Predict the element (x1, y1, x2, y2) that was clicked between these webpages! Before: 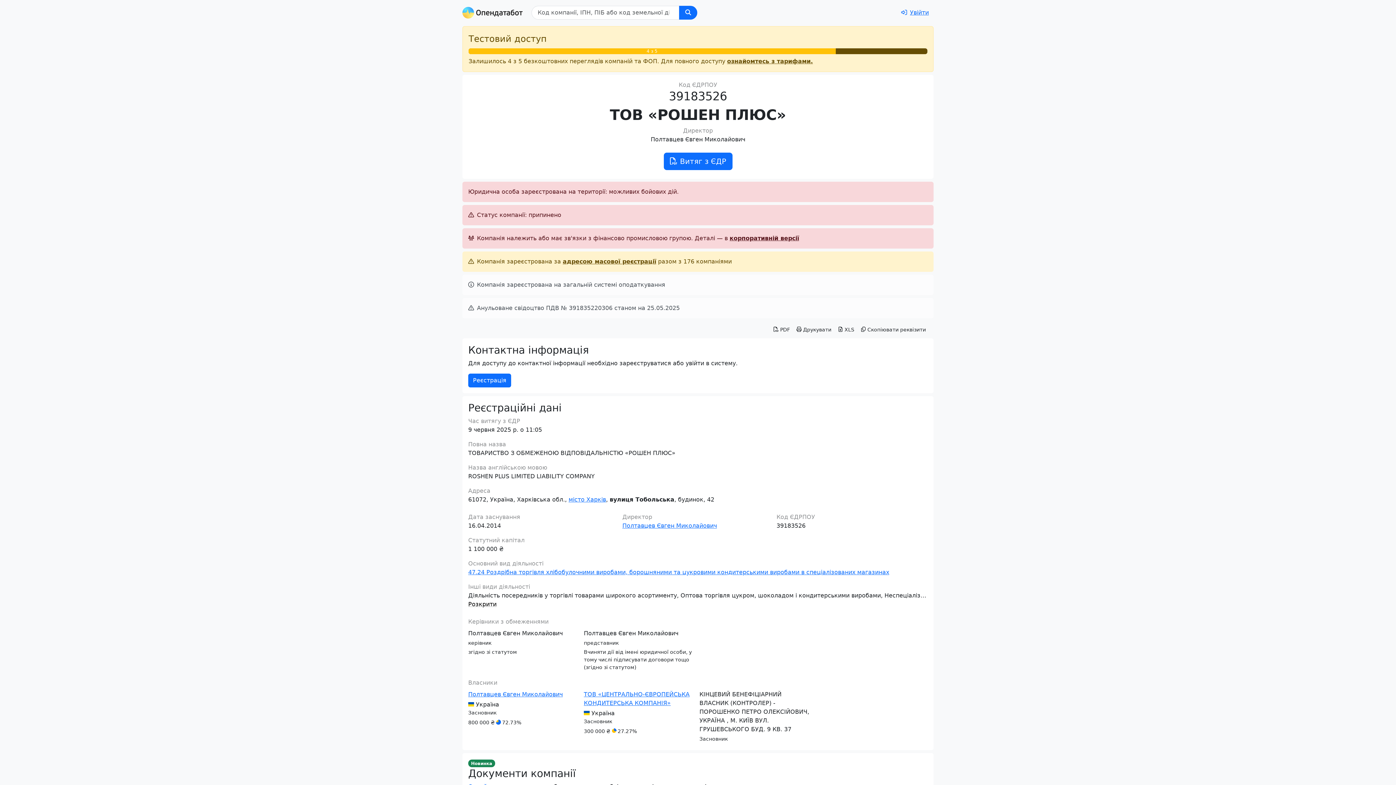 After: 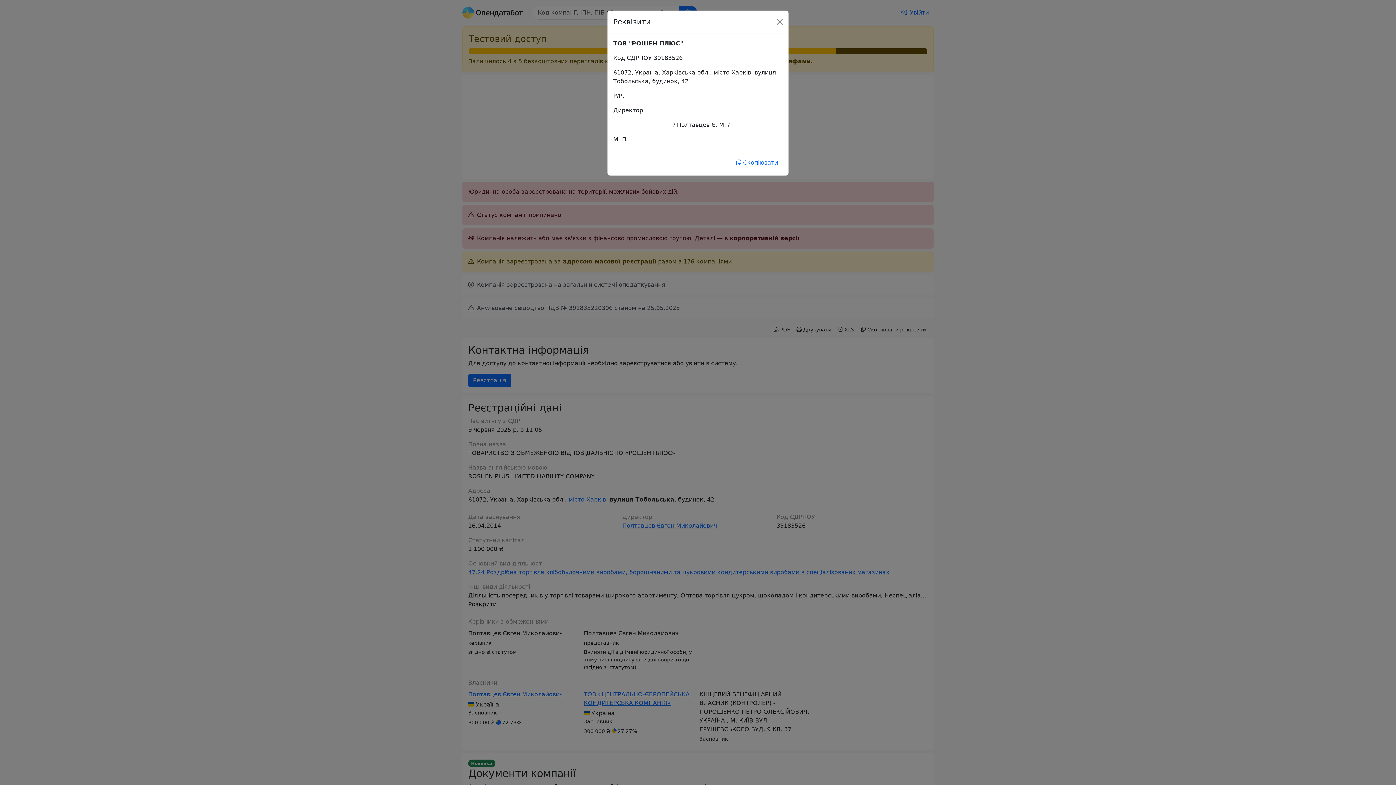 Action: label: Скопіювати реквізити bbox: (857, 324, 929, 335)